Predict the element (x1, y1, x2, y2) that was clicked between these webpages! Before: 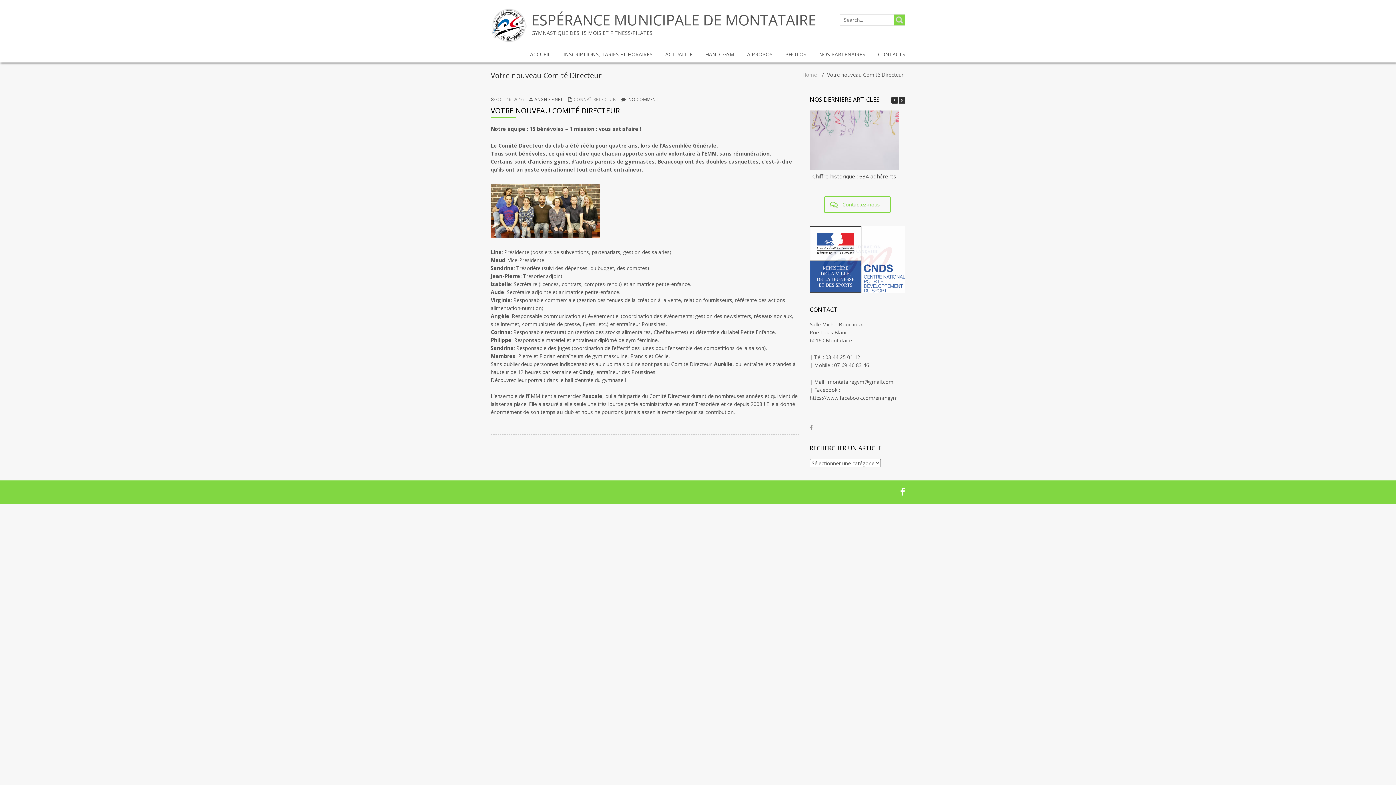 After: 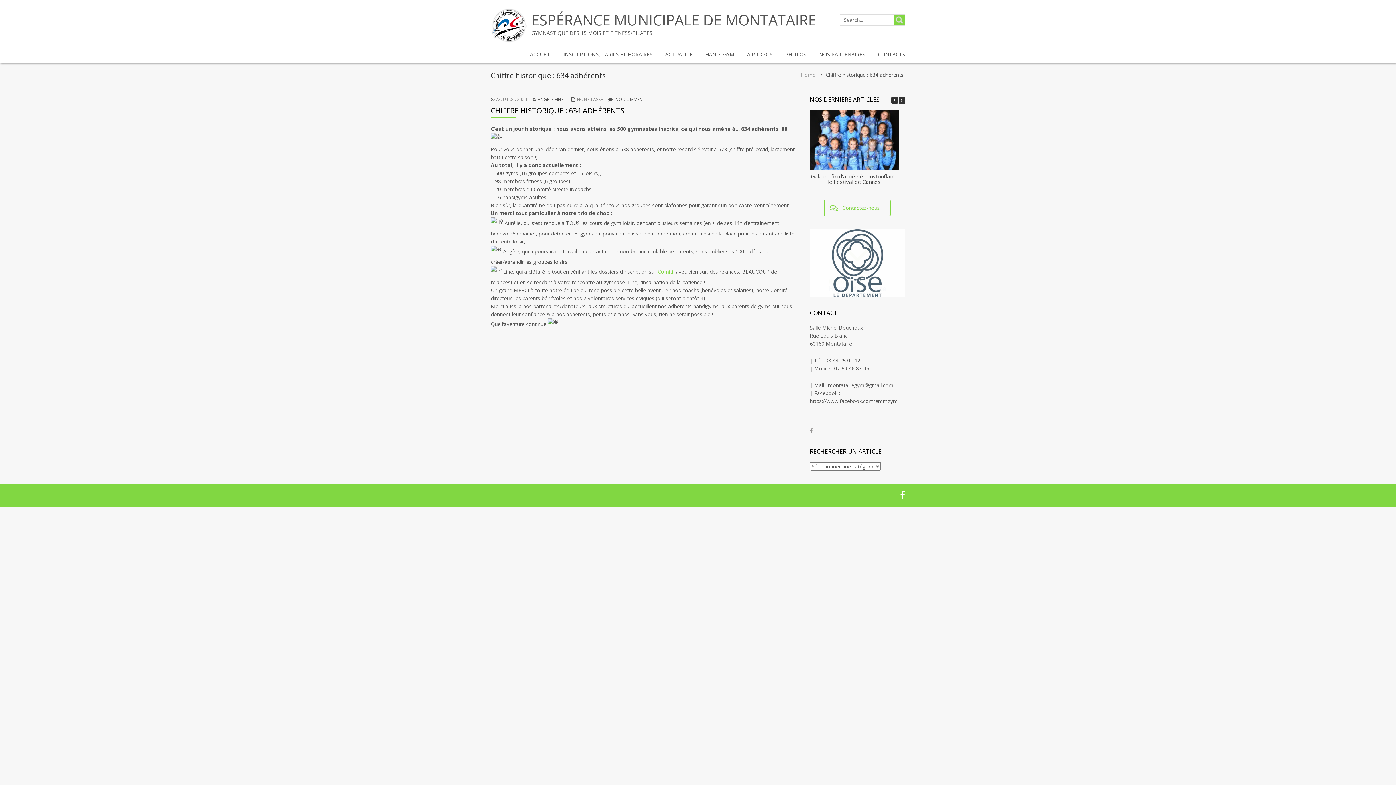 Action: label: Chiffre historique : 634 adhérents bbox: (812, 172, 896, 179)